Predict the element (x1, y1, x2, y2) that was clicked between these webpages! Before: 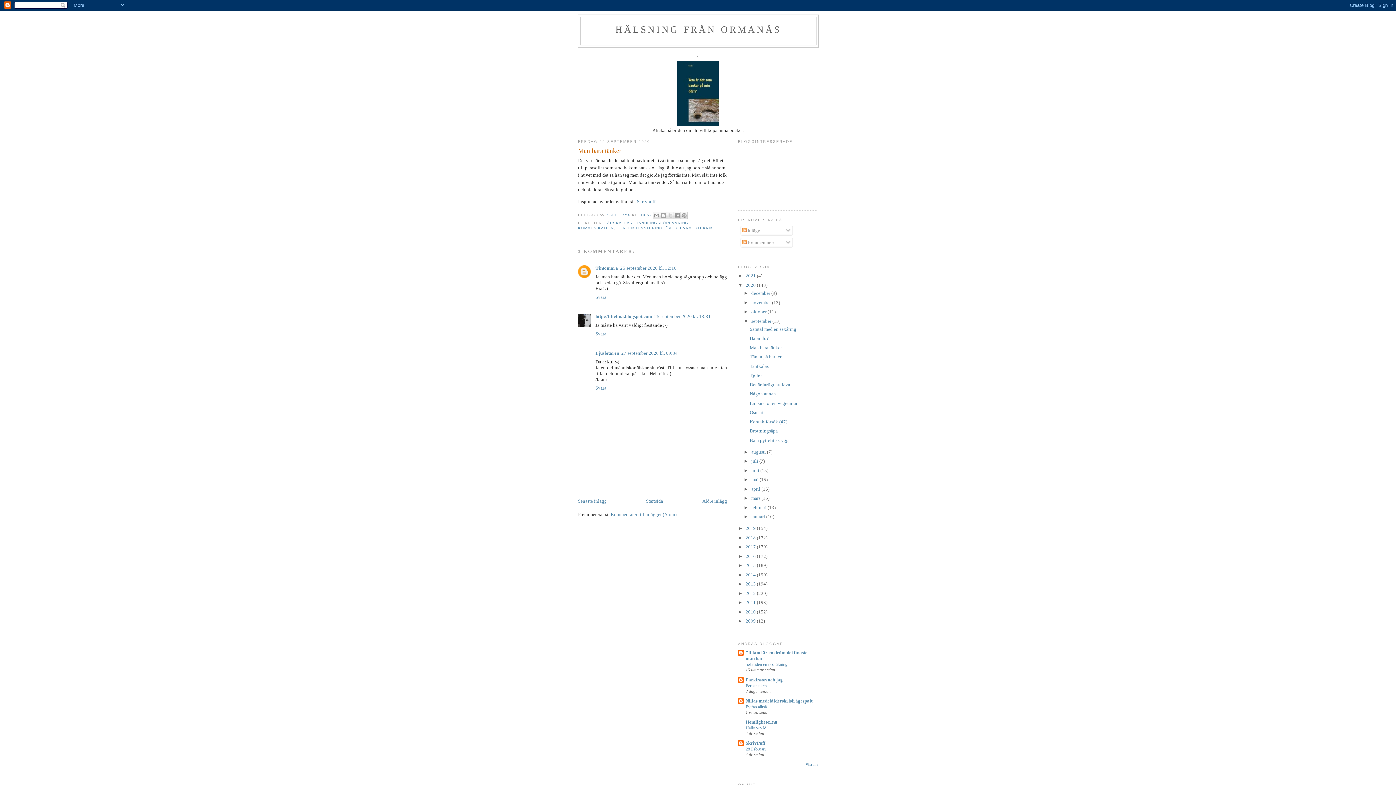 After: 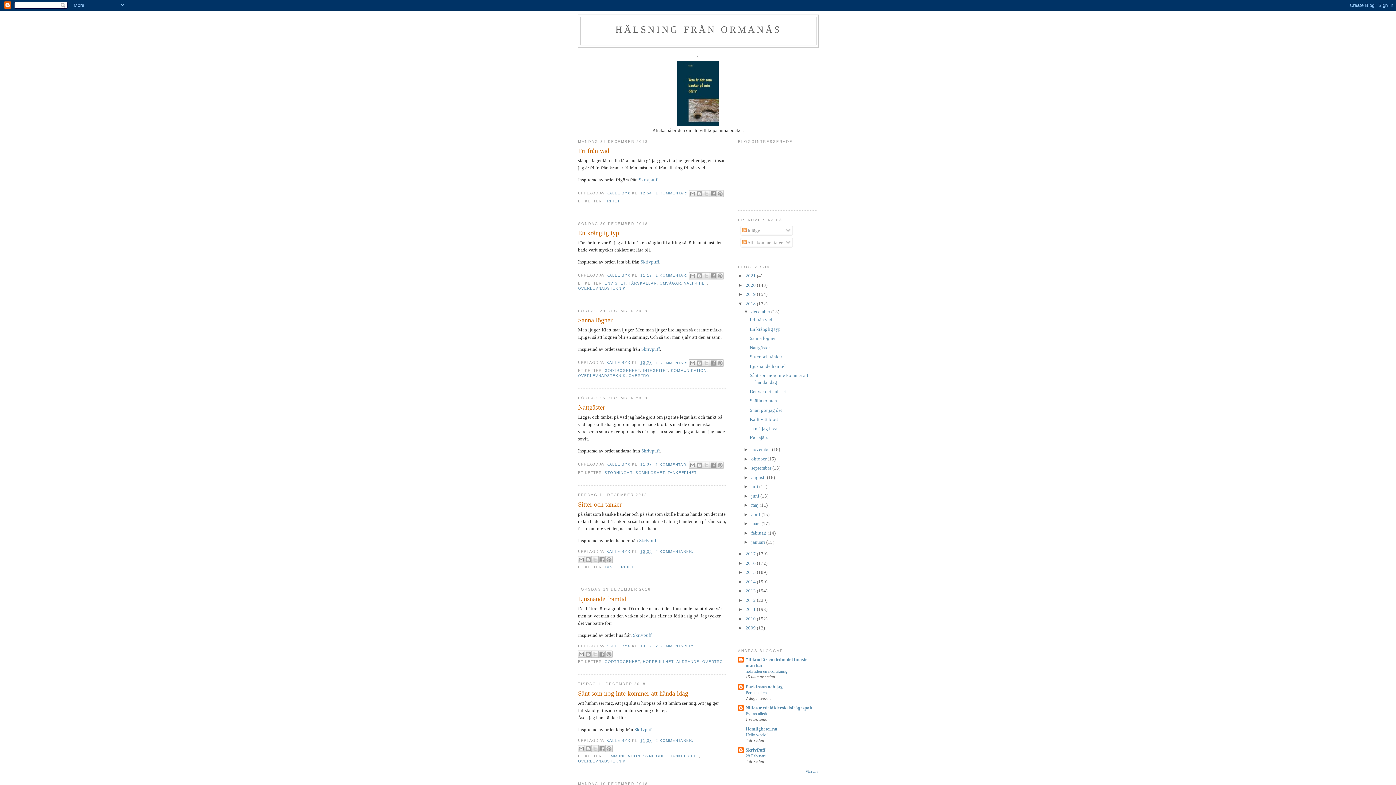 Action: label: 2018  bbox: (745, 535, 757, 540)